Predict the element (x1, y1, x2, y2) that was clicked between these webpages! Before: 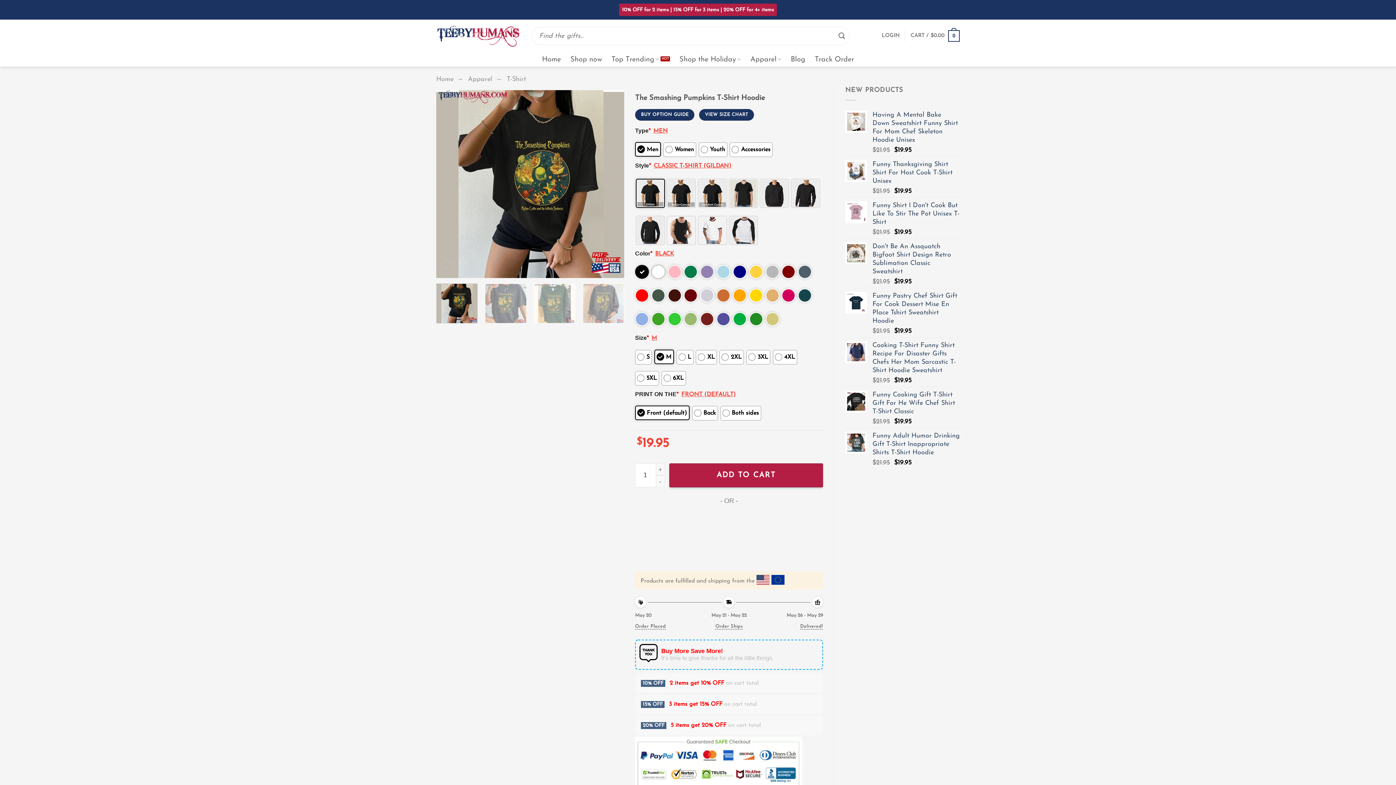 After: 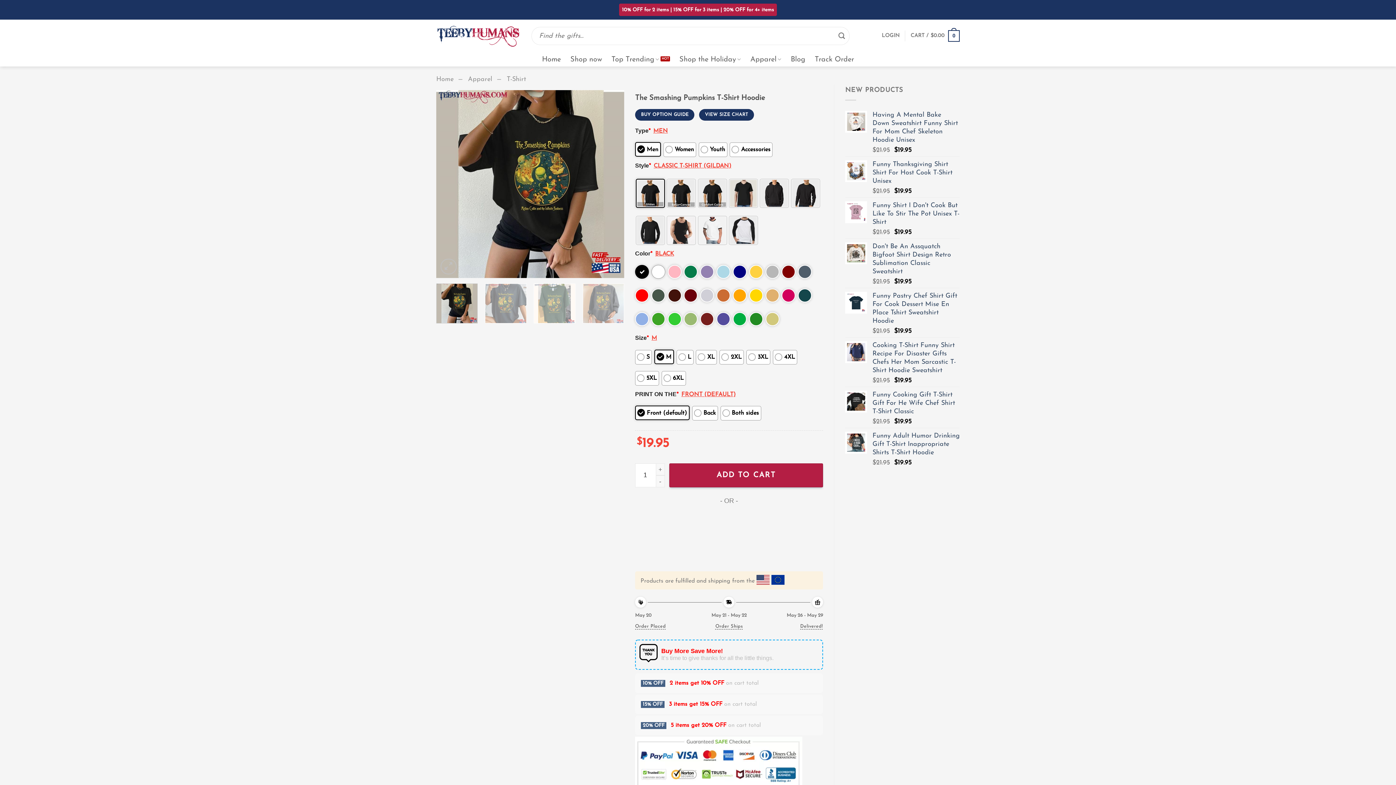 Action: bbox: (635, 620, 666, 632) label: Order Placed